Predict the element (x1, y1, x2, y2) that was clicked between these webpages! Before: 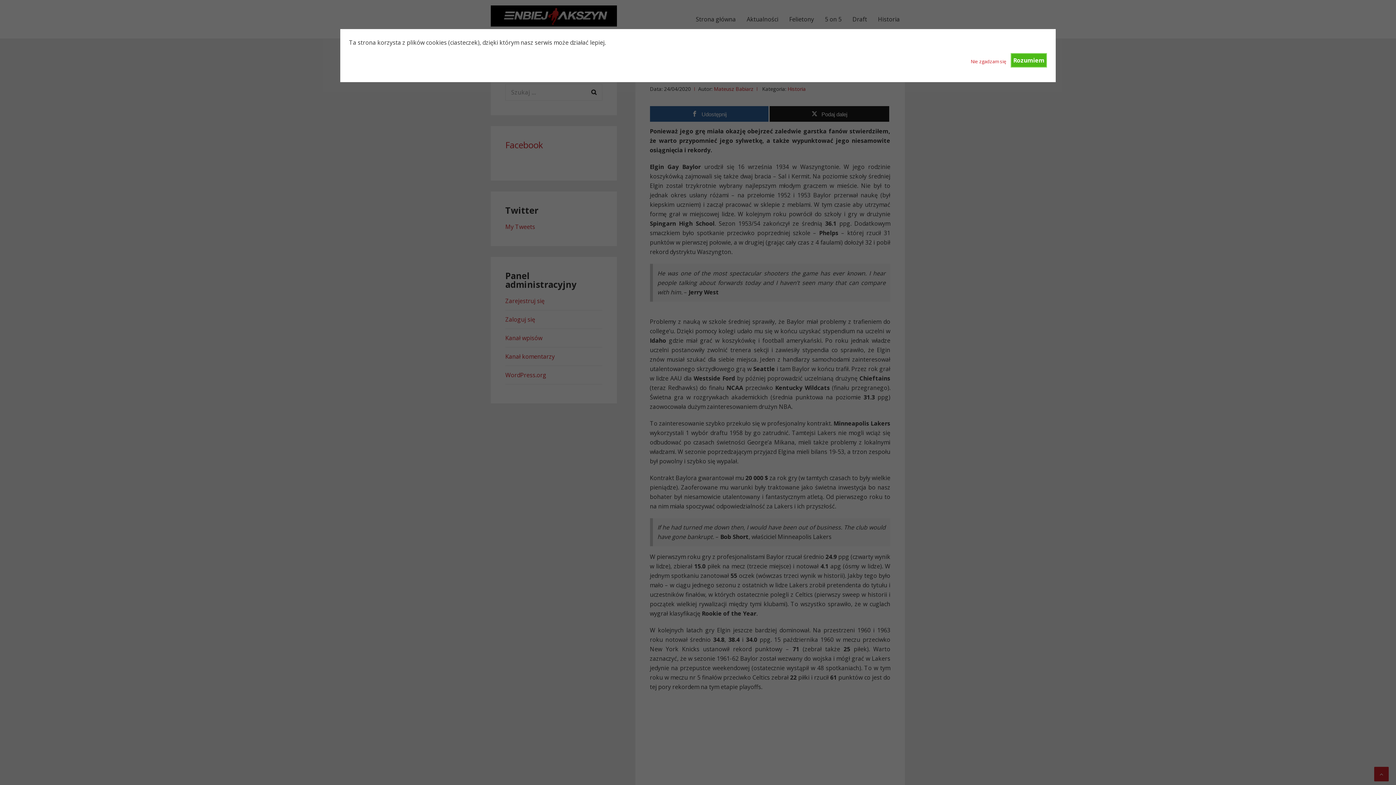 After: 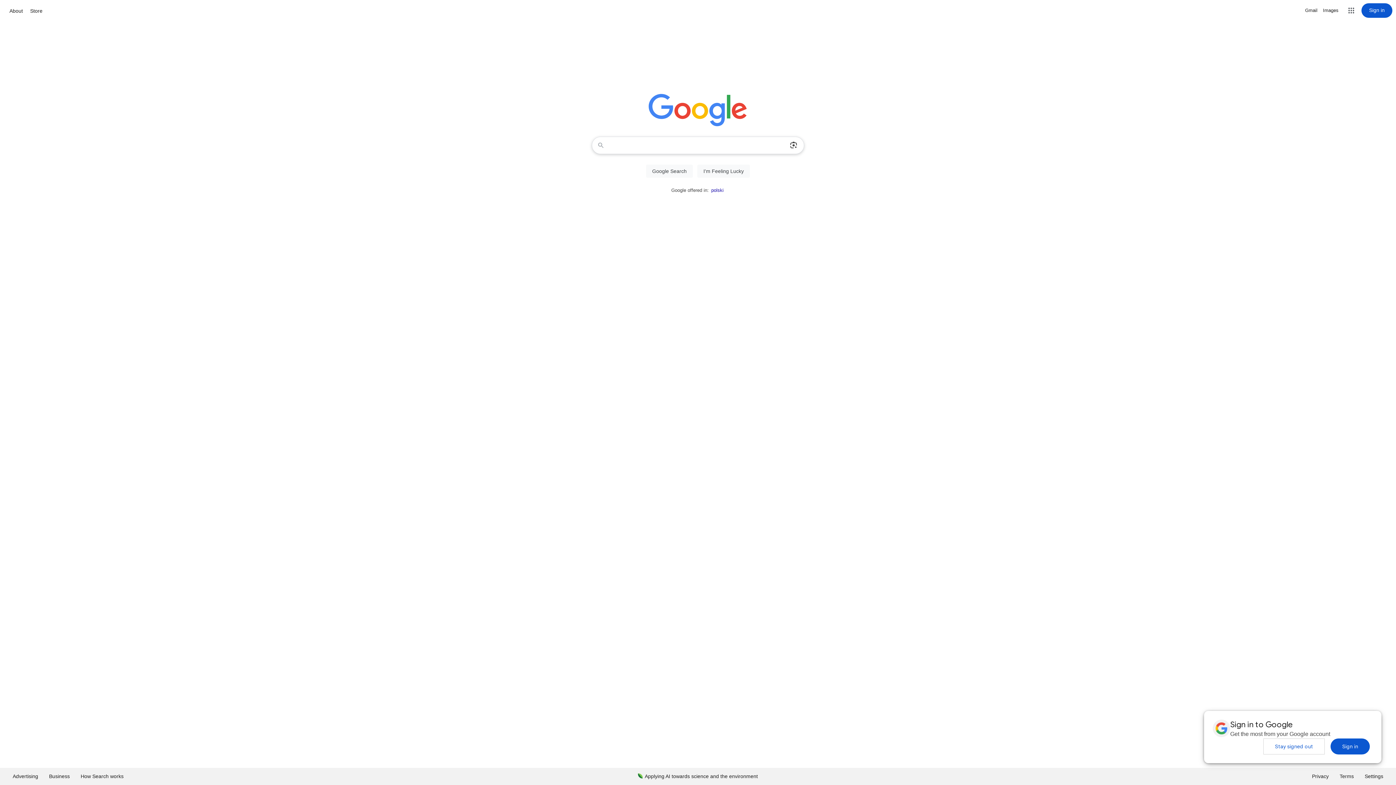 Action: bbox: (971, 53, 1006, 65) label: Nie zgadzam się